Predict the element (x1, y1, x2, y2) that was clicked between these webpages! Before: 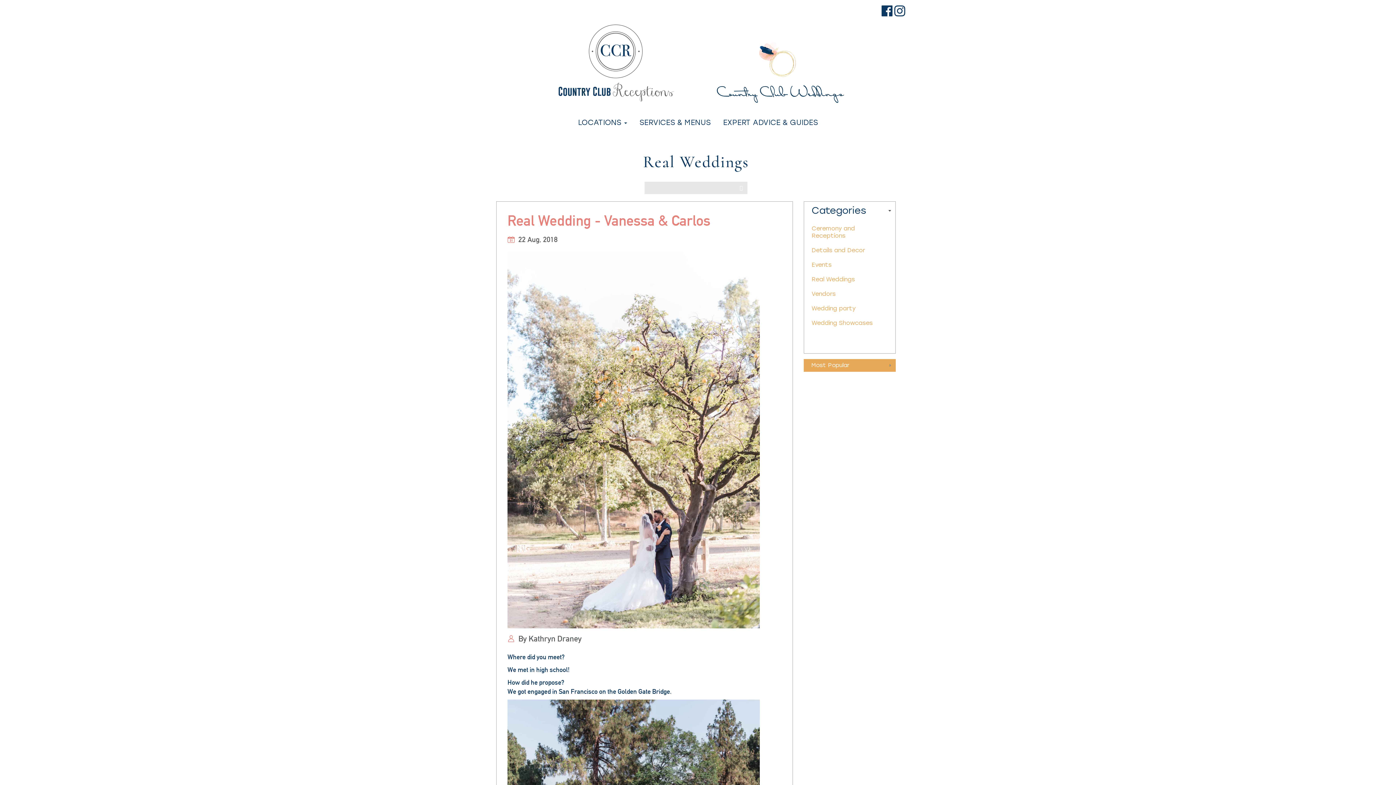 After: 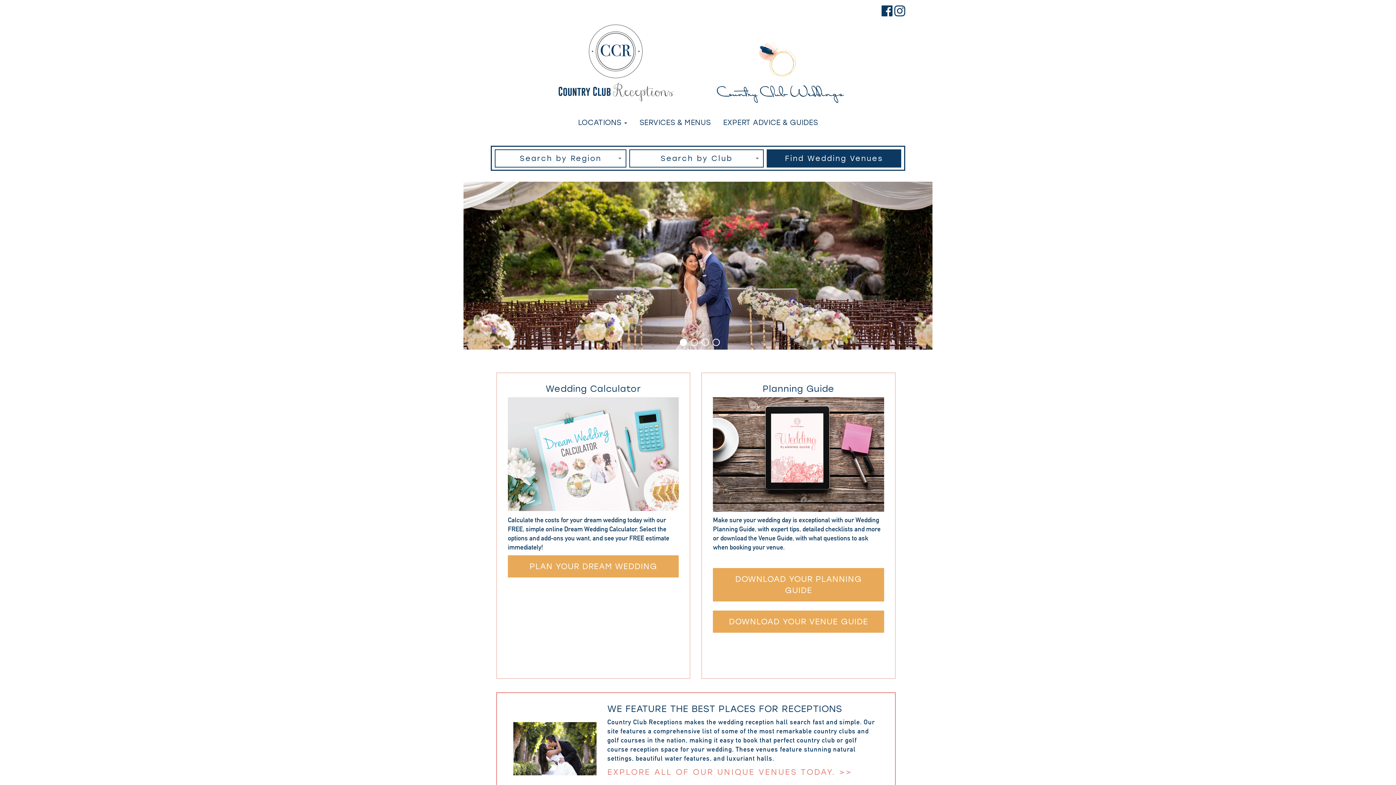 Action: bbox: (717, 22, 844, 102)